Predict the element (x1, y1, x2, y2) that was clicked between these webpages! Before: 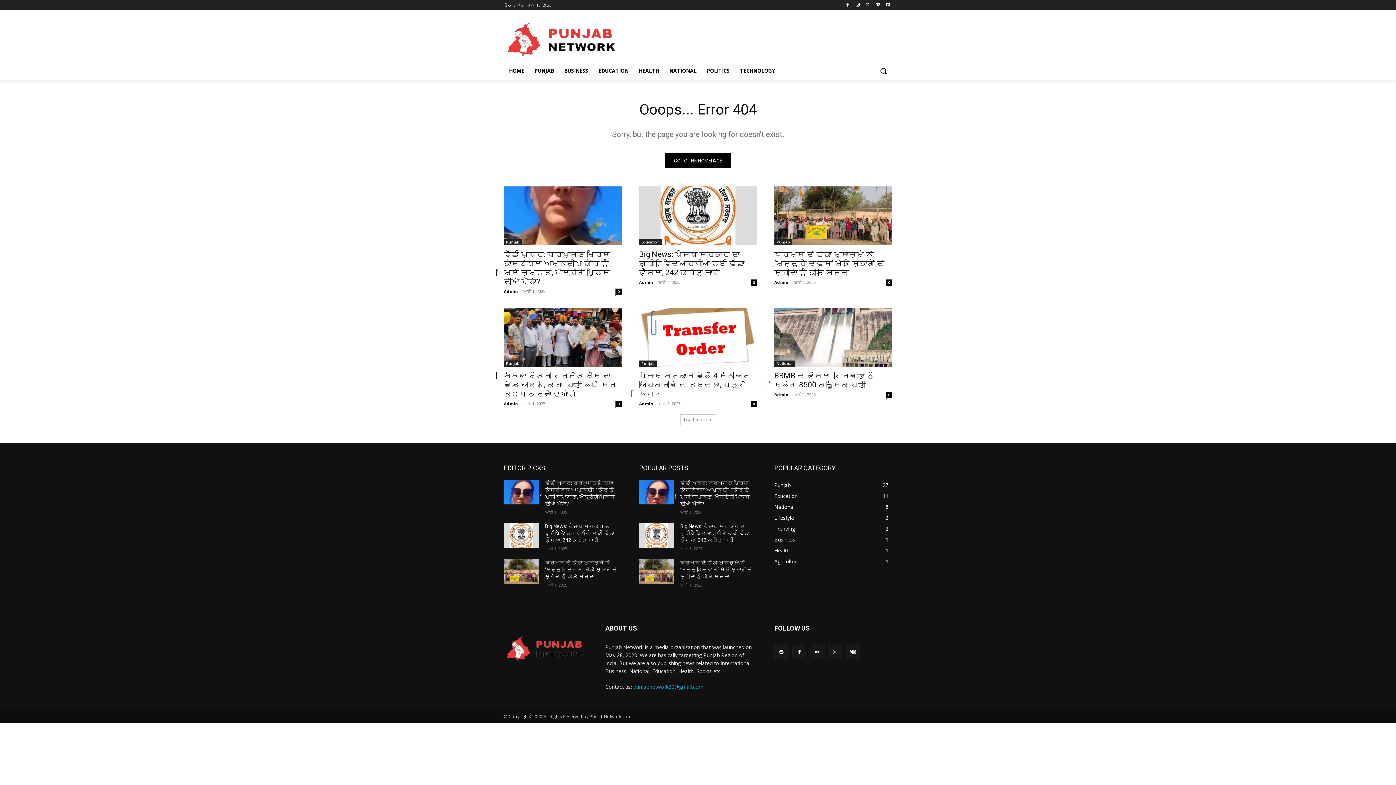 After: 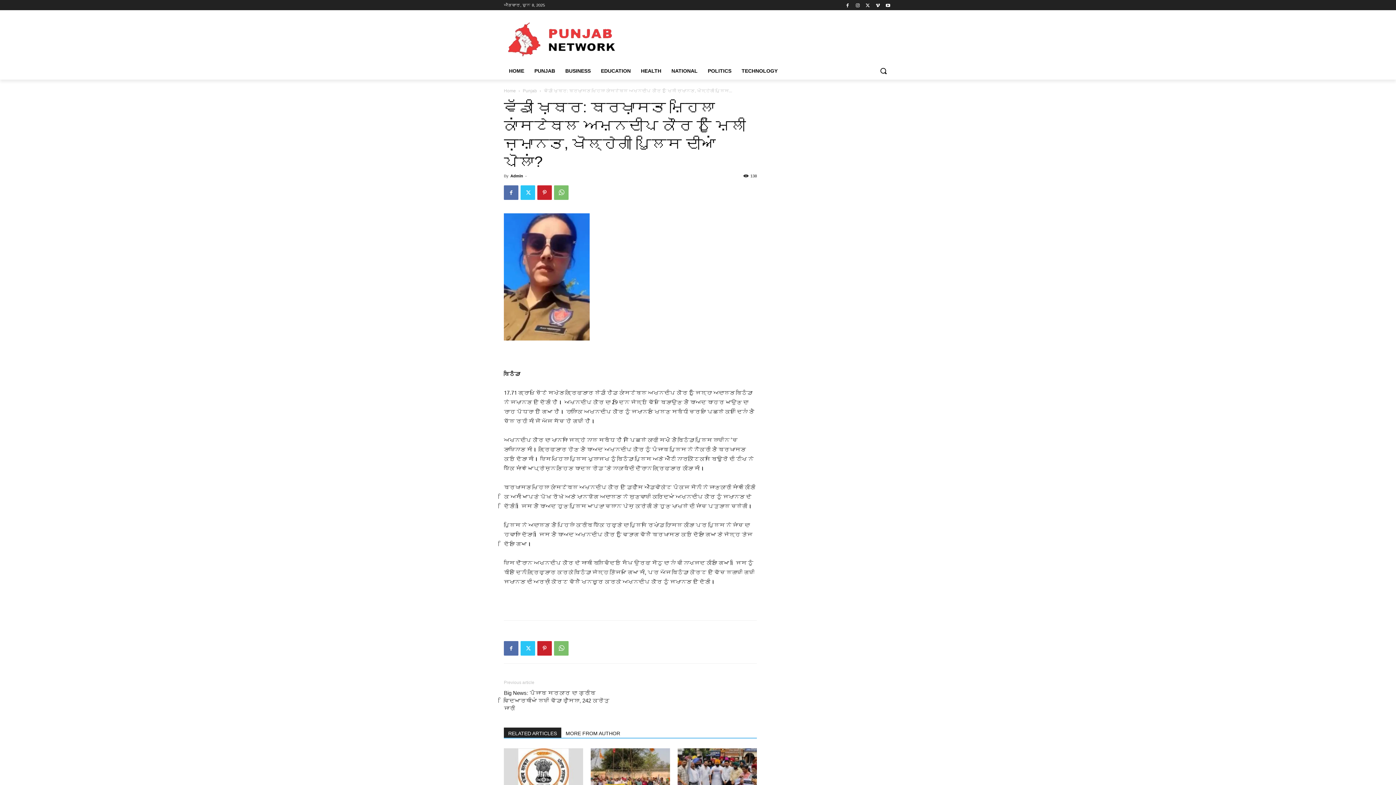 Action: bbox: (615, 288, 621, 294) label: 0